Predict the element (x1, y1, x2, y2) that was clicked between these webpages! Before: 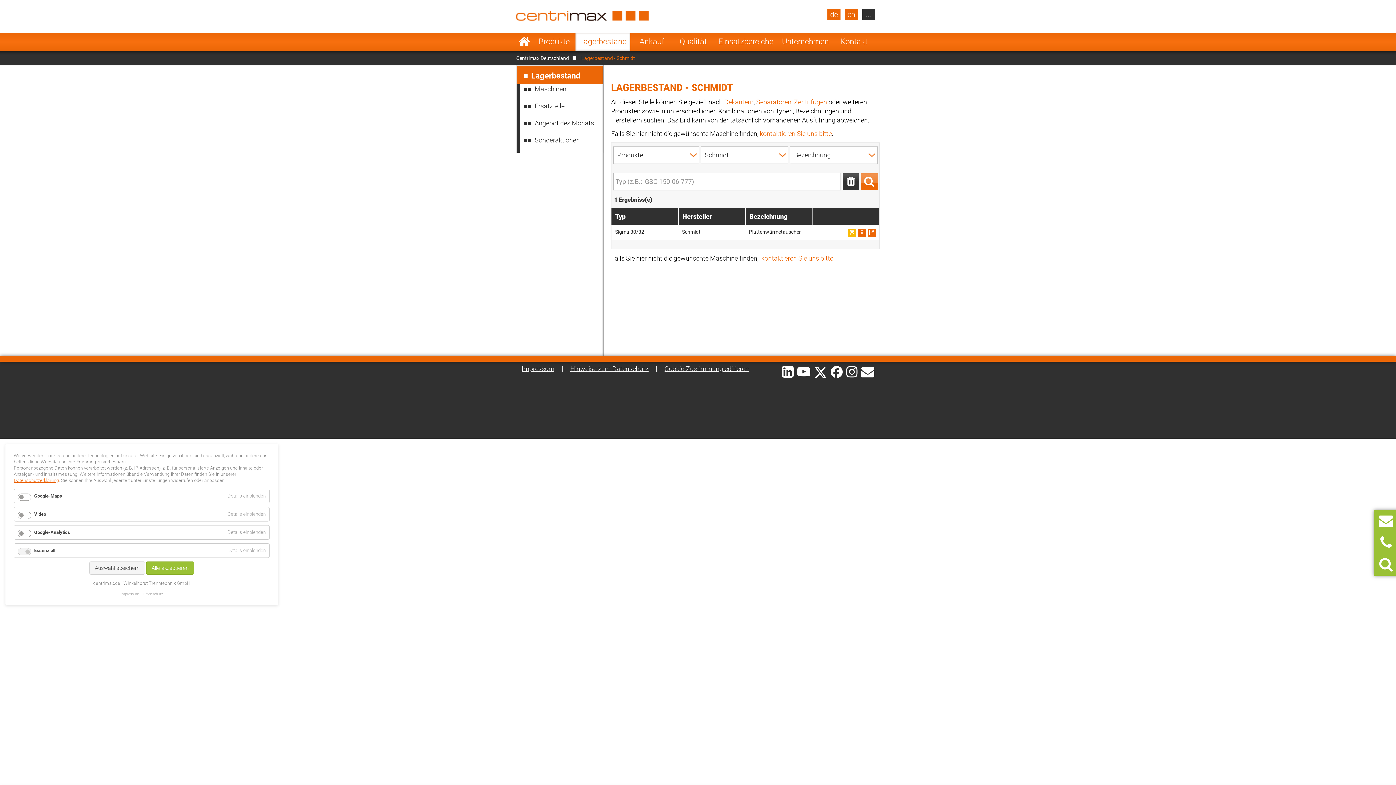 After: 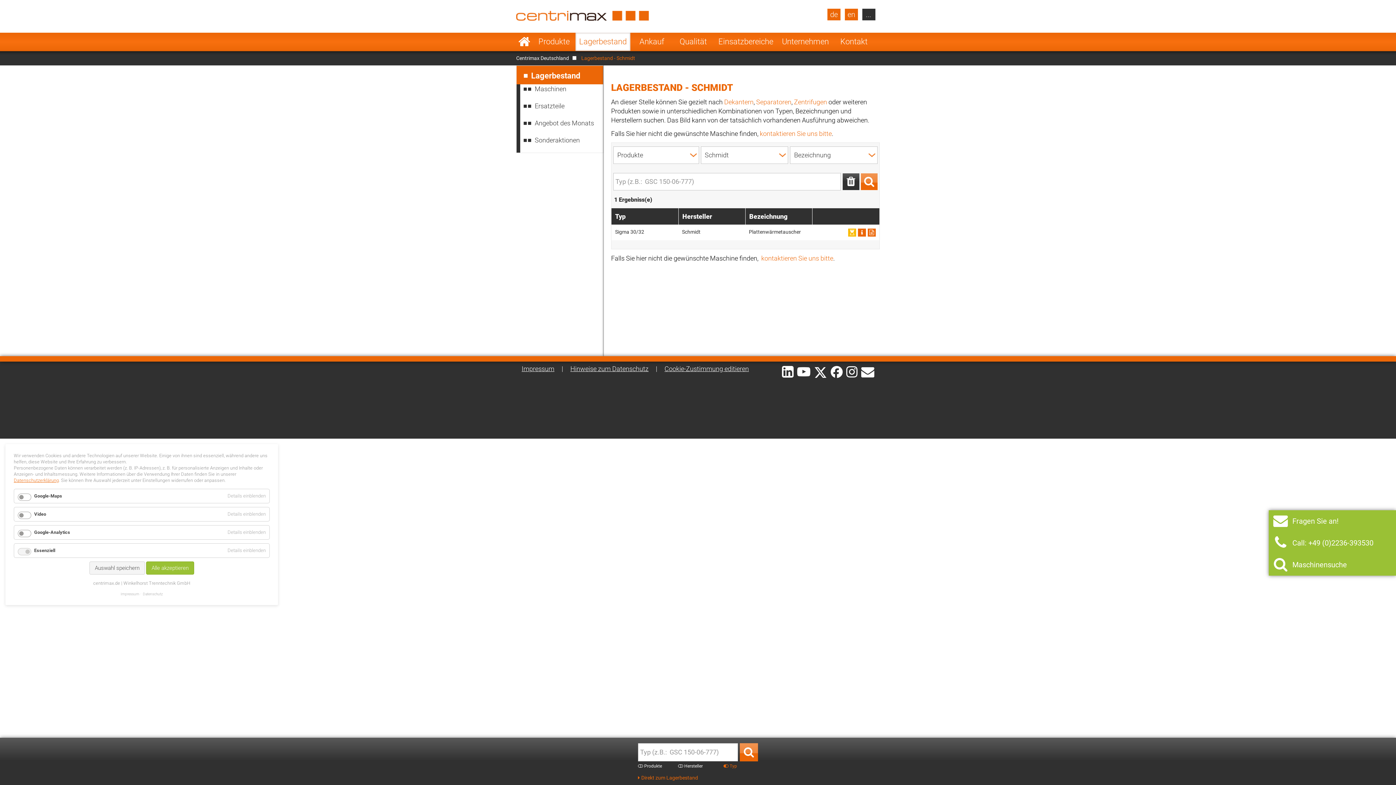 Action: bbox: (1379, 556, 1393, 573)